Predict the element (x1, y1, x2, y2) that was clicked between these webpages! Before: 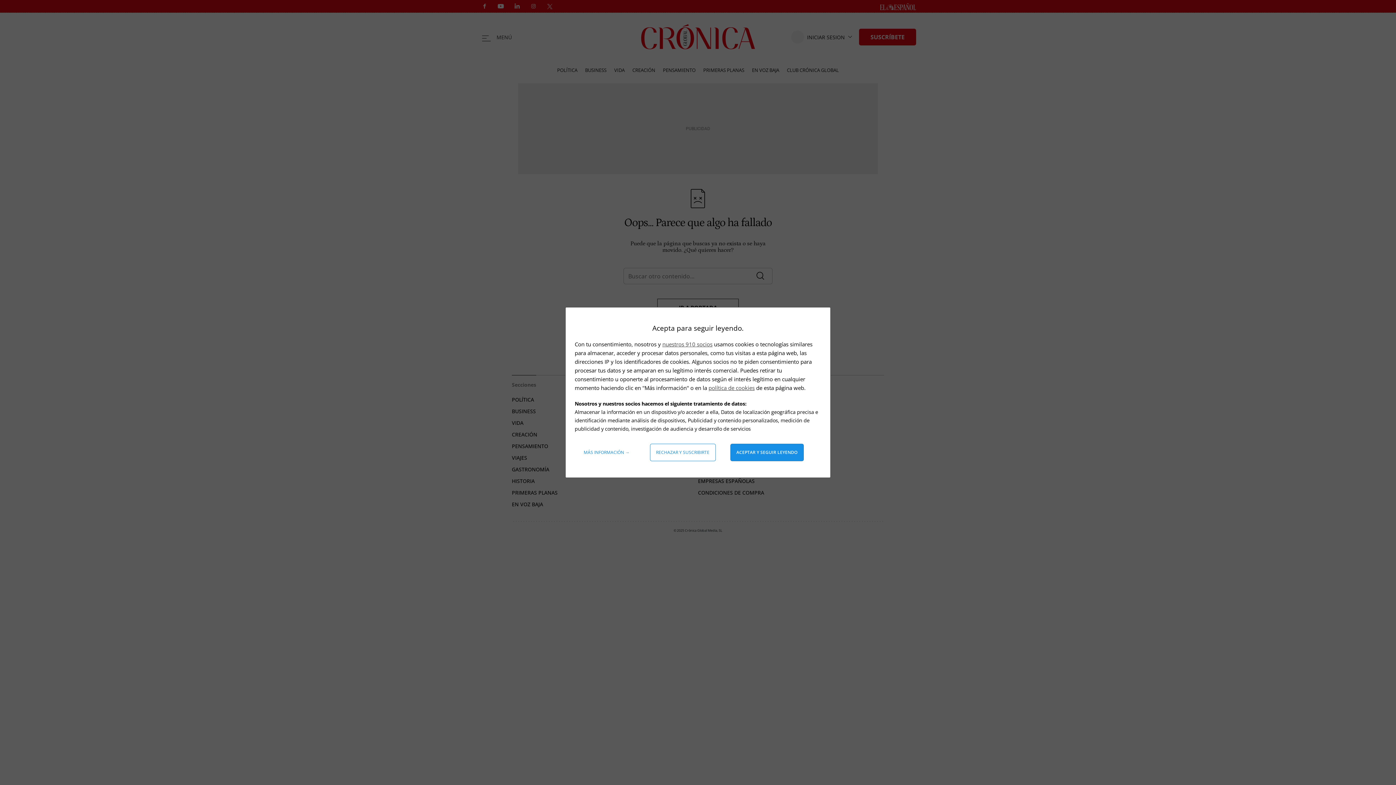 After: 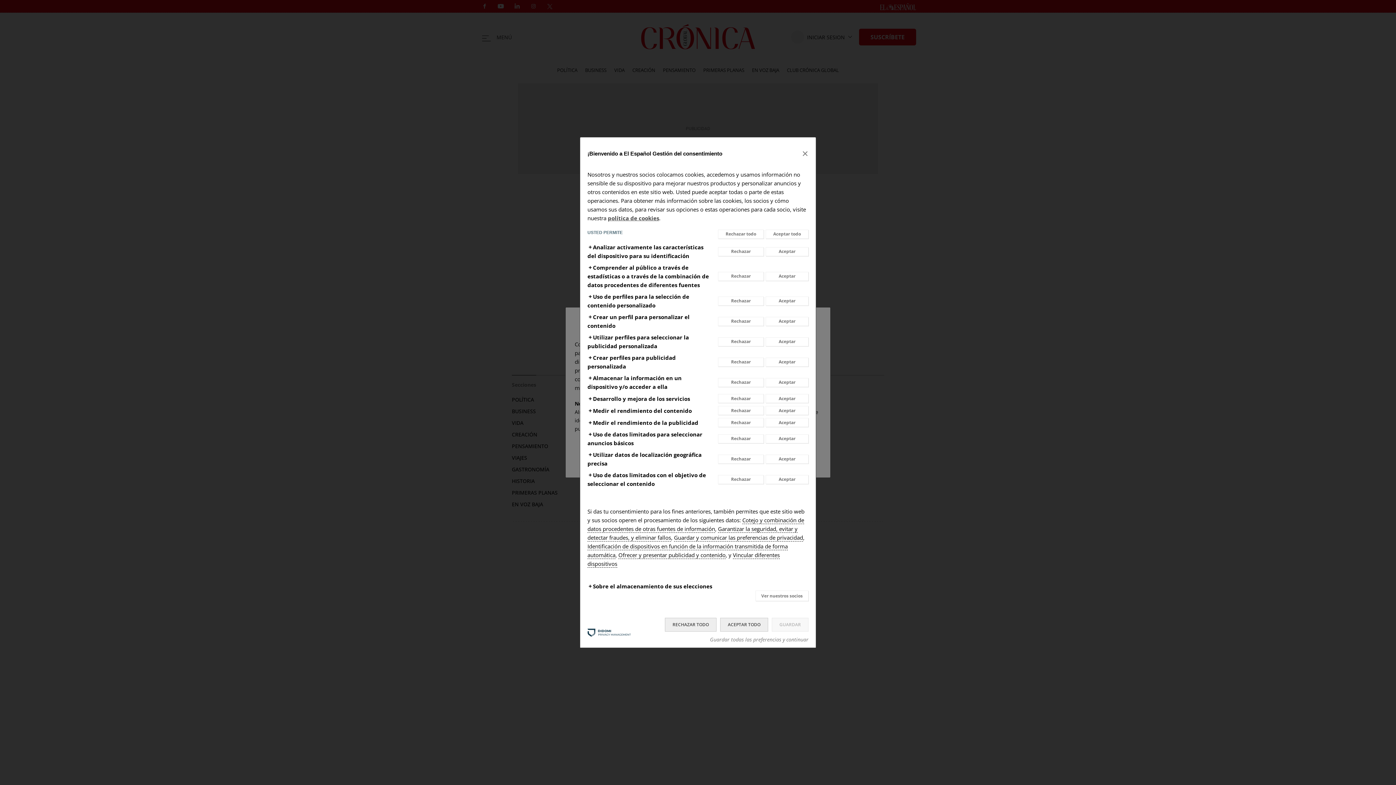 Action: label: Más información: Configura tus consentimientos bbox: (578, 444, 635, 461)